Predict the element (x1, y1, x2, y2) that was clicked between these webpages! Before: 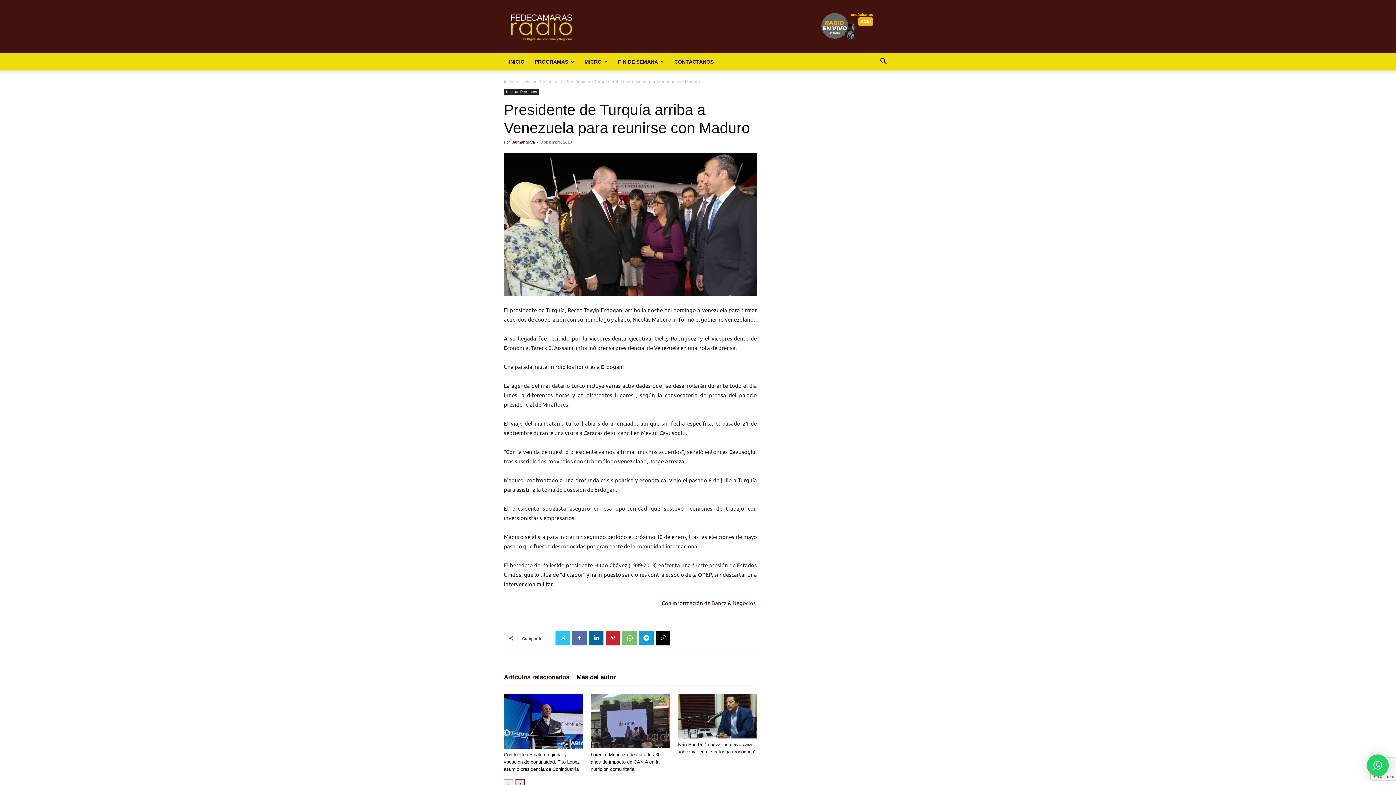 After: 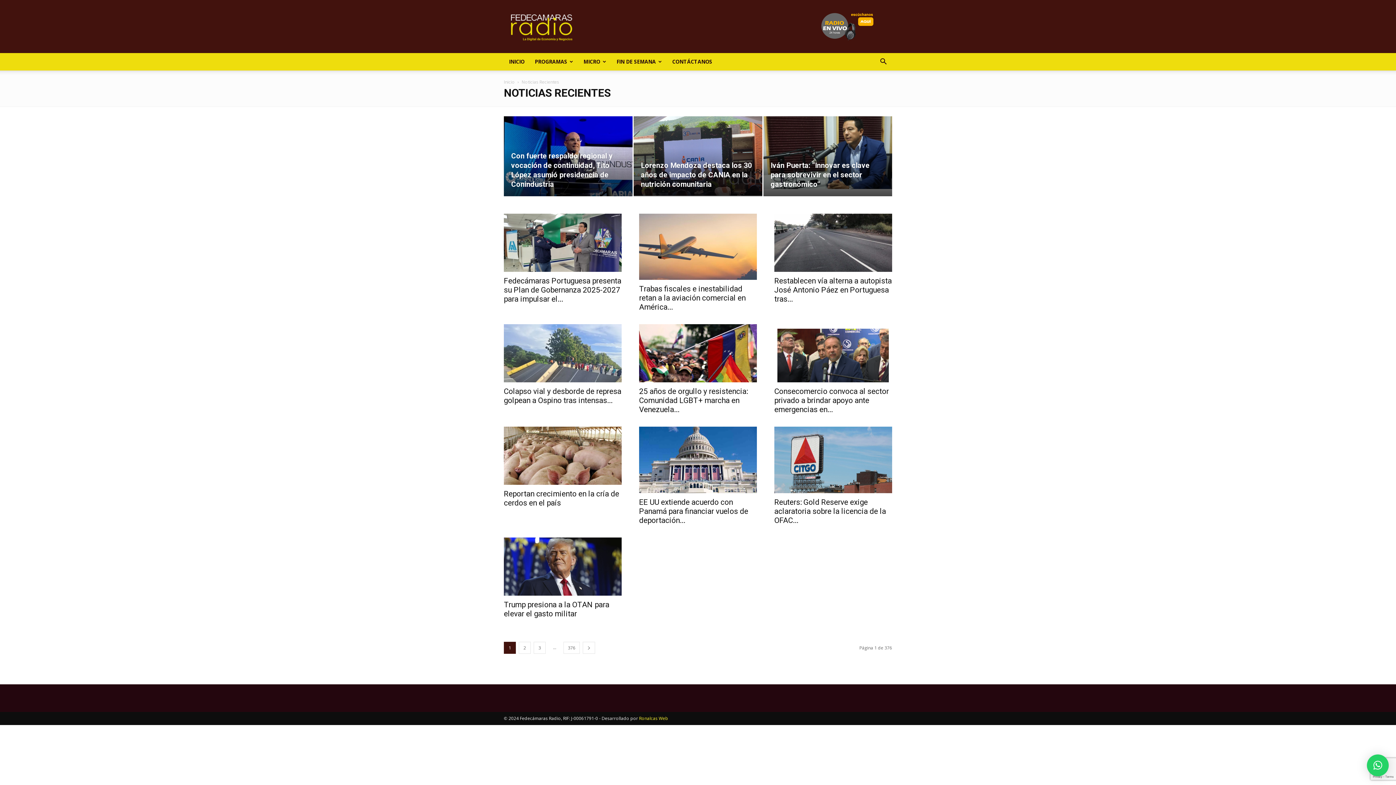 Action: bbox: (521, 79, 558, 84) label: Noticias Recientes